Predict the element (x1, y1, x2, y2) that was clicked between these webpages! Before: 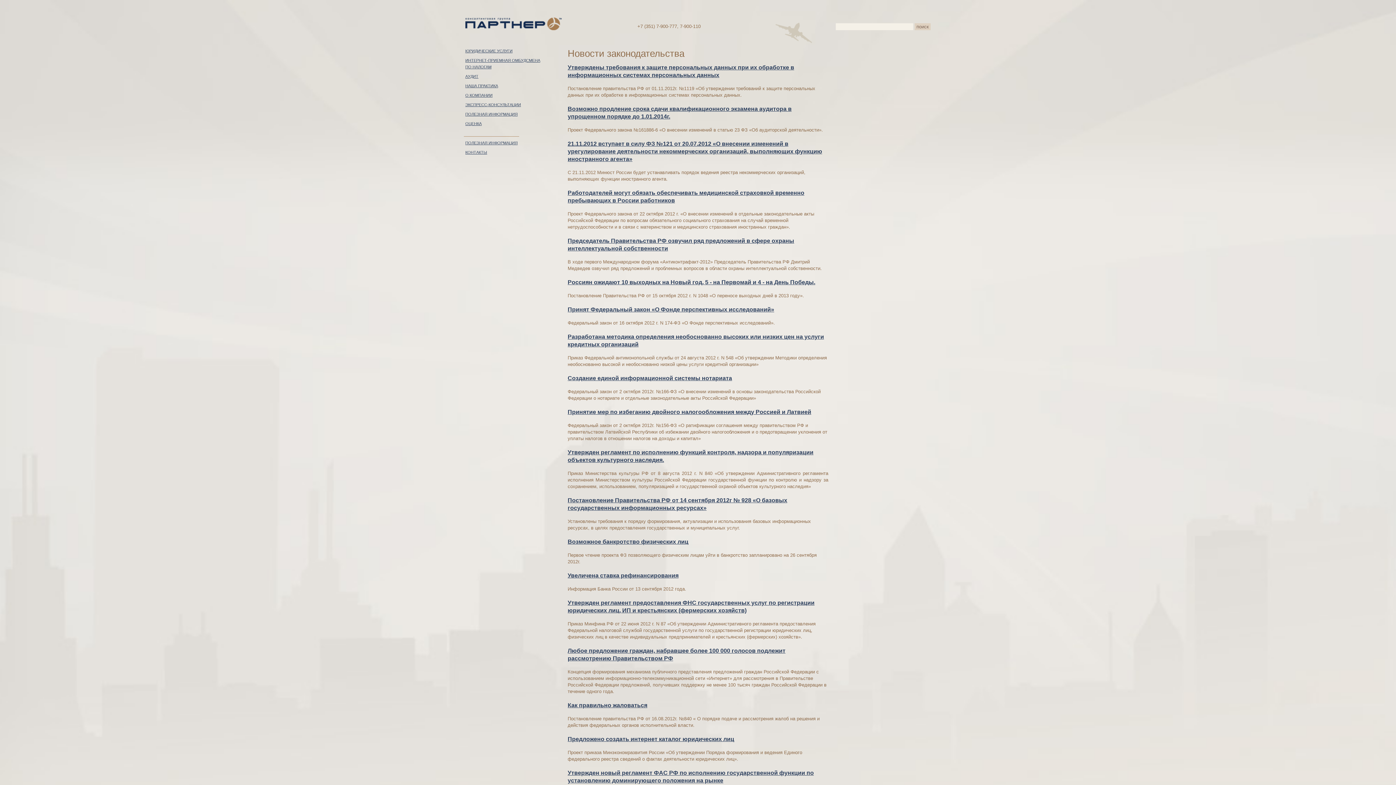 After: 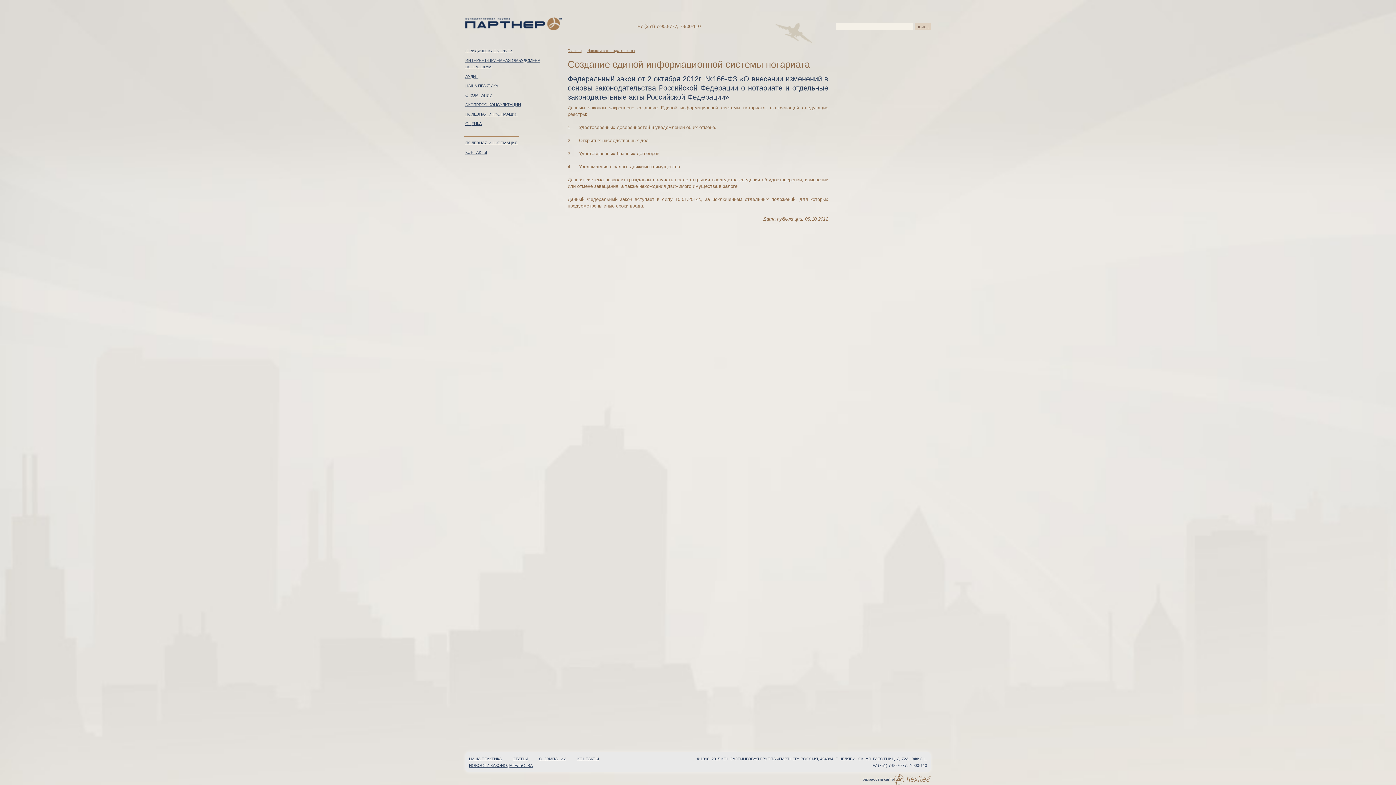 Action: label: Создание единой информационной системы нотариата bbox: (567, 375, 732, 381)